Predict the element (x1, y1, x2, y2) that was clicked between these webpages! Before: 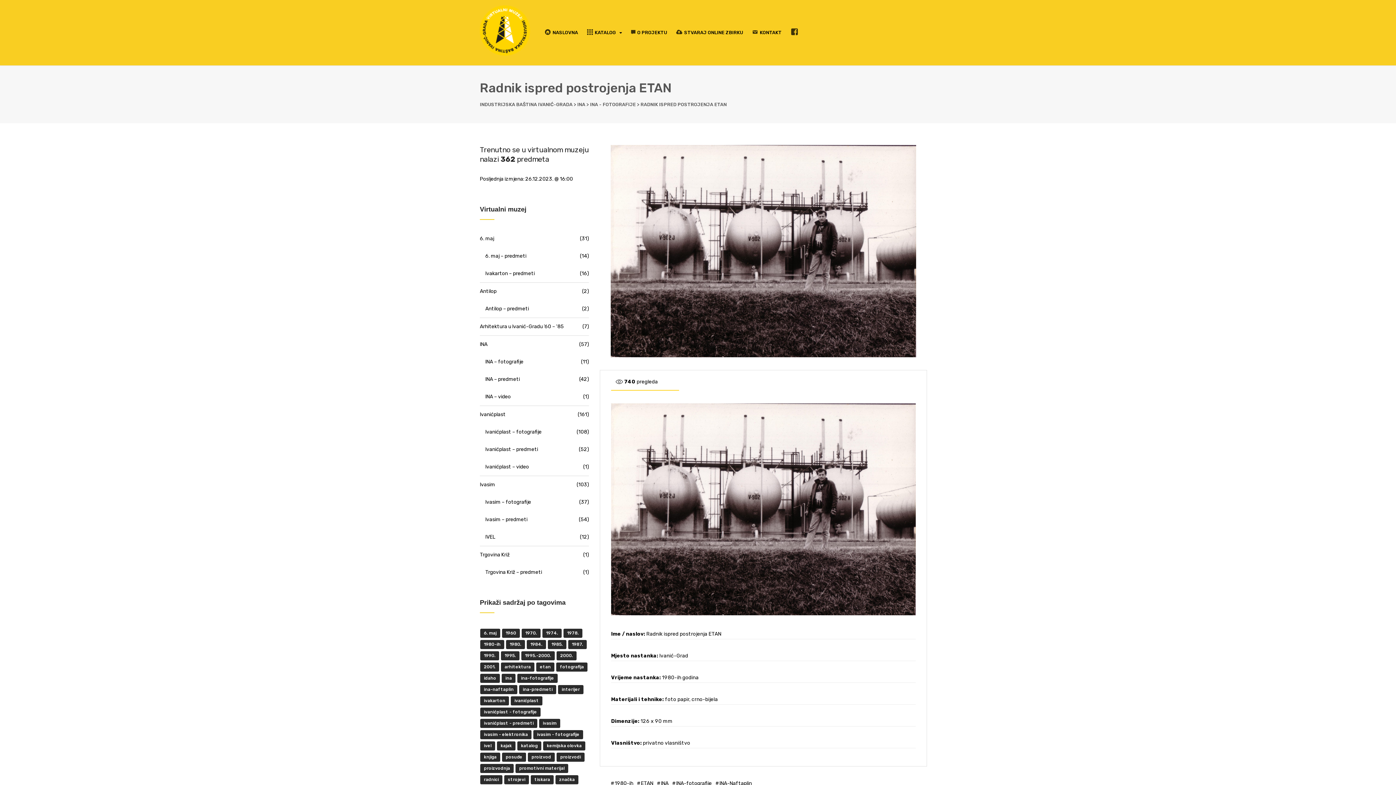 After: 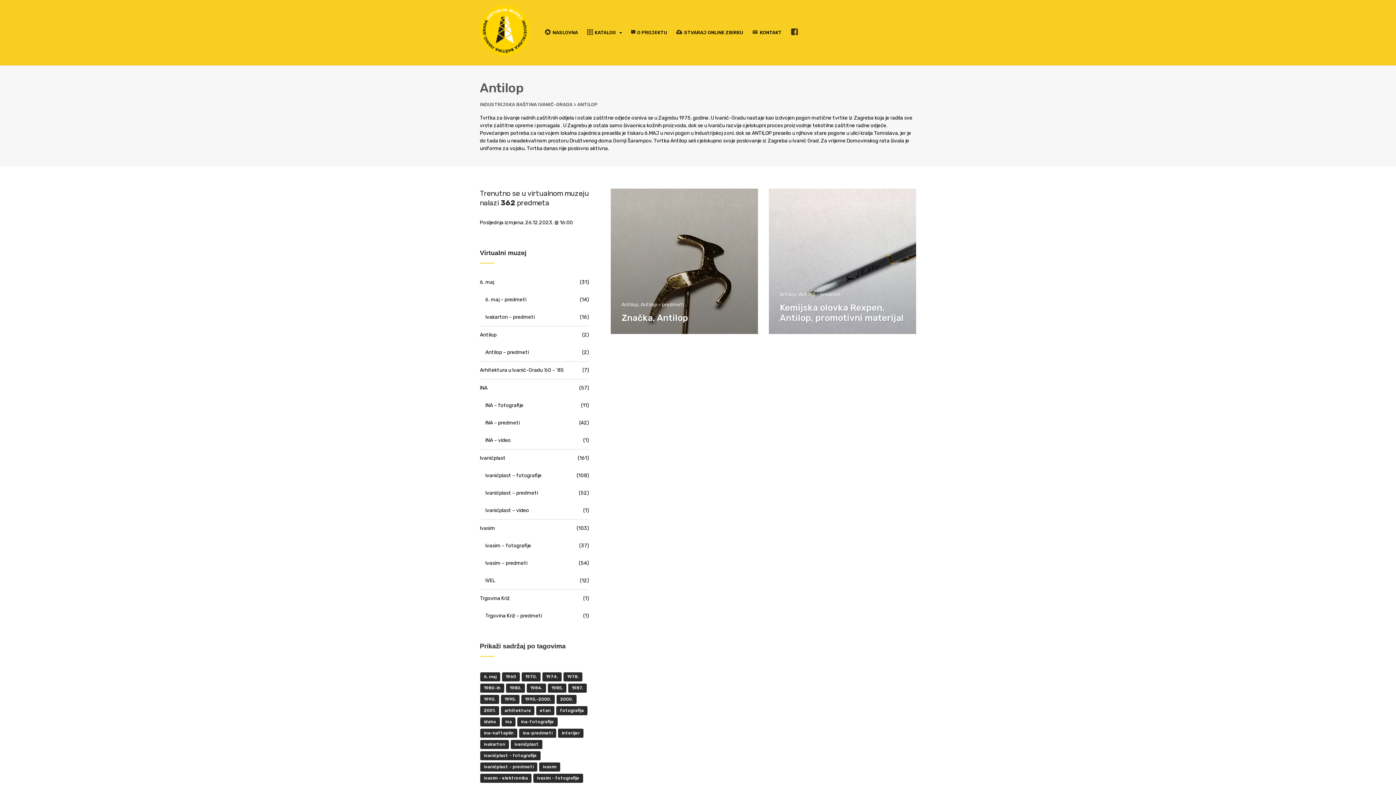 Action: bbox: (480, 287, 496, 296) label: Antilop